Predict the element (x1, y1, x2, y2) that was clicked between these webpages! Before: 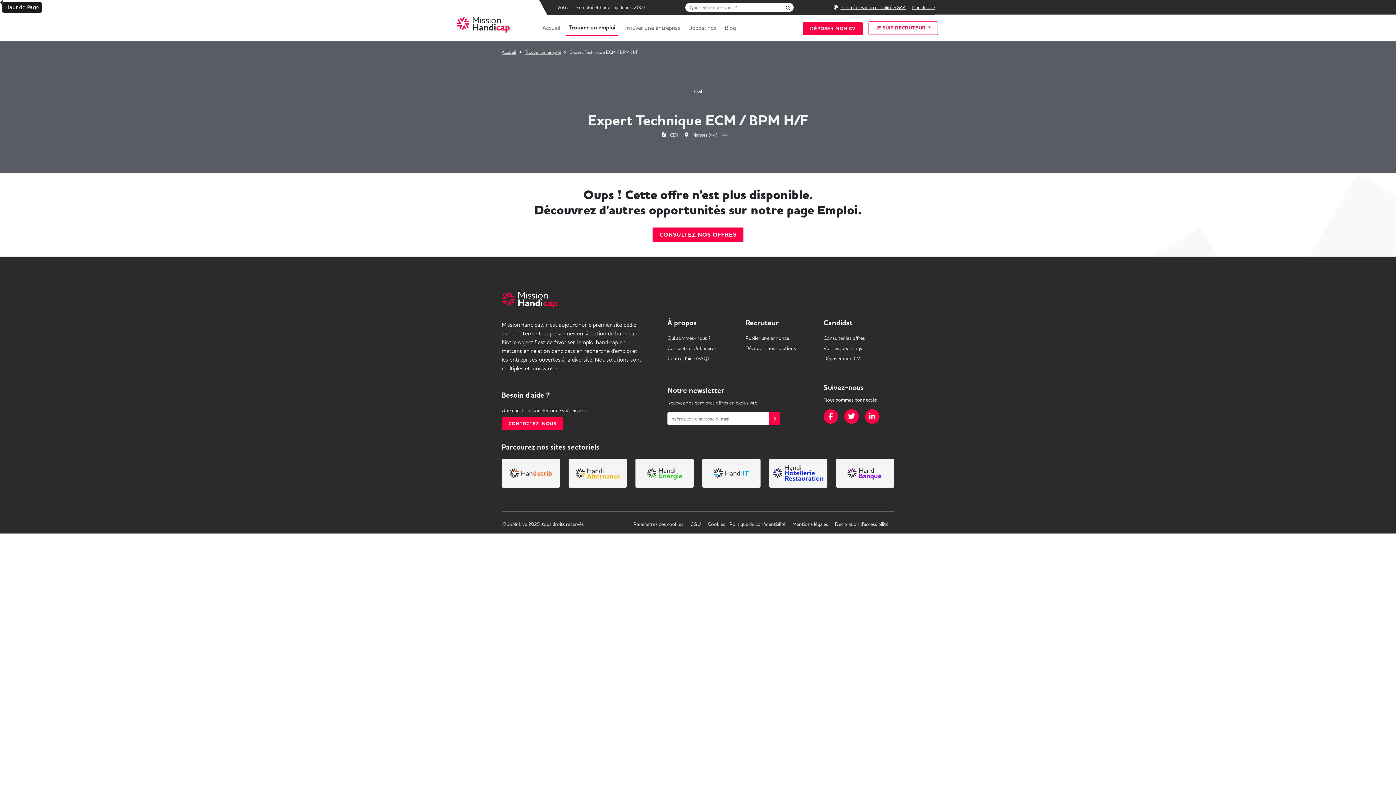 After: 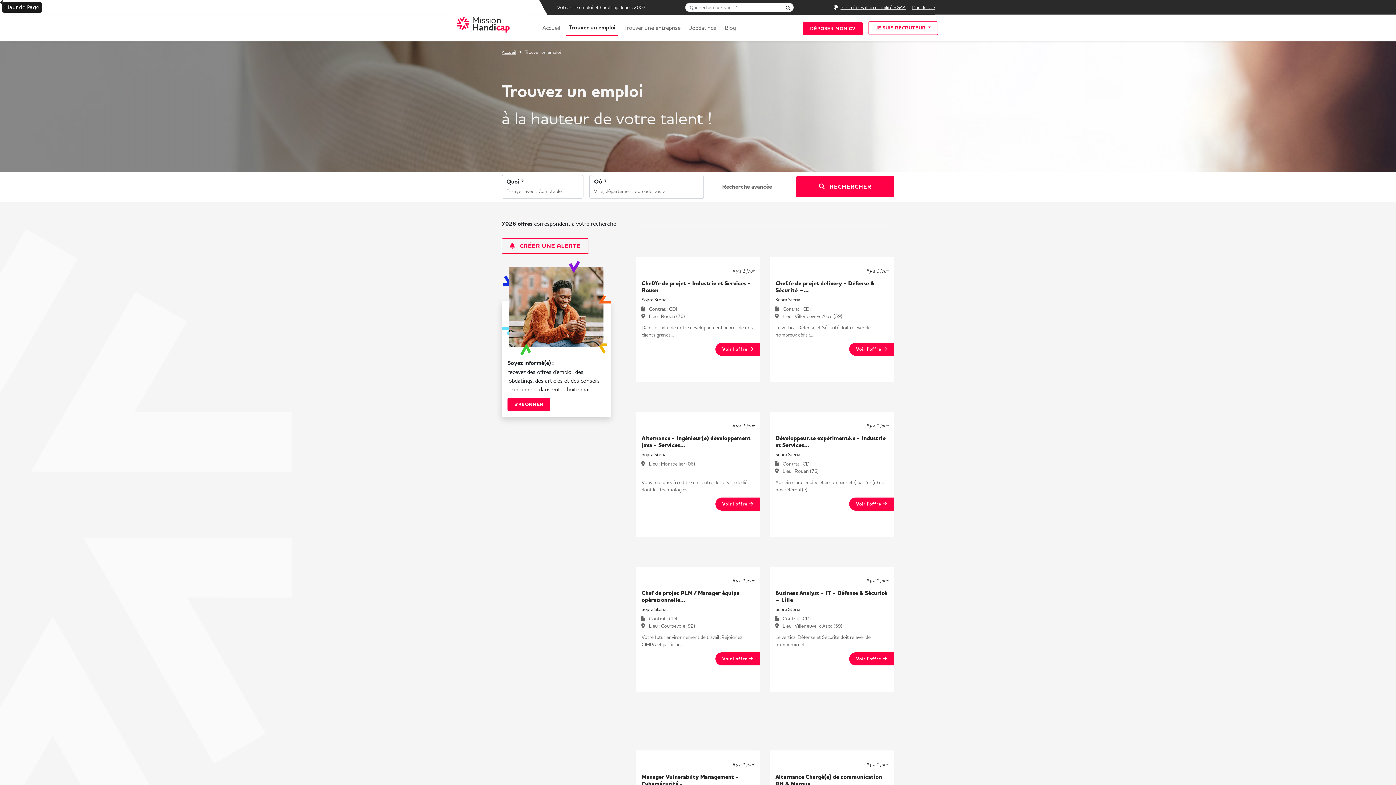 Action: label: Trouver un emploi bbox: (565, 20, 618, 35)